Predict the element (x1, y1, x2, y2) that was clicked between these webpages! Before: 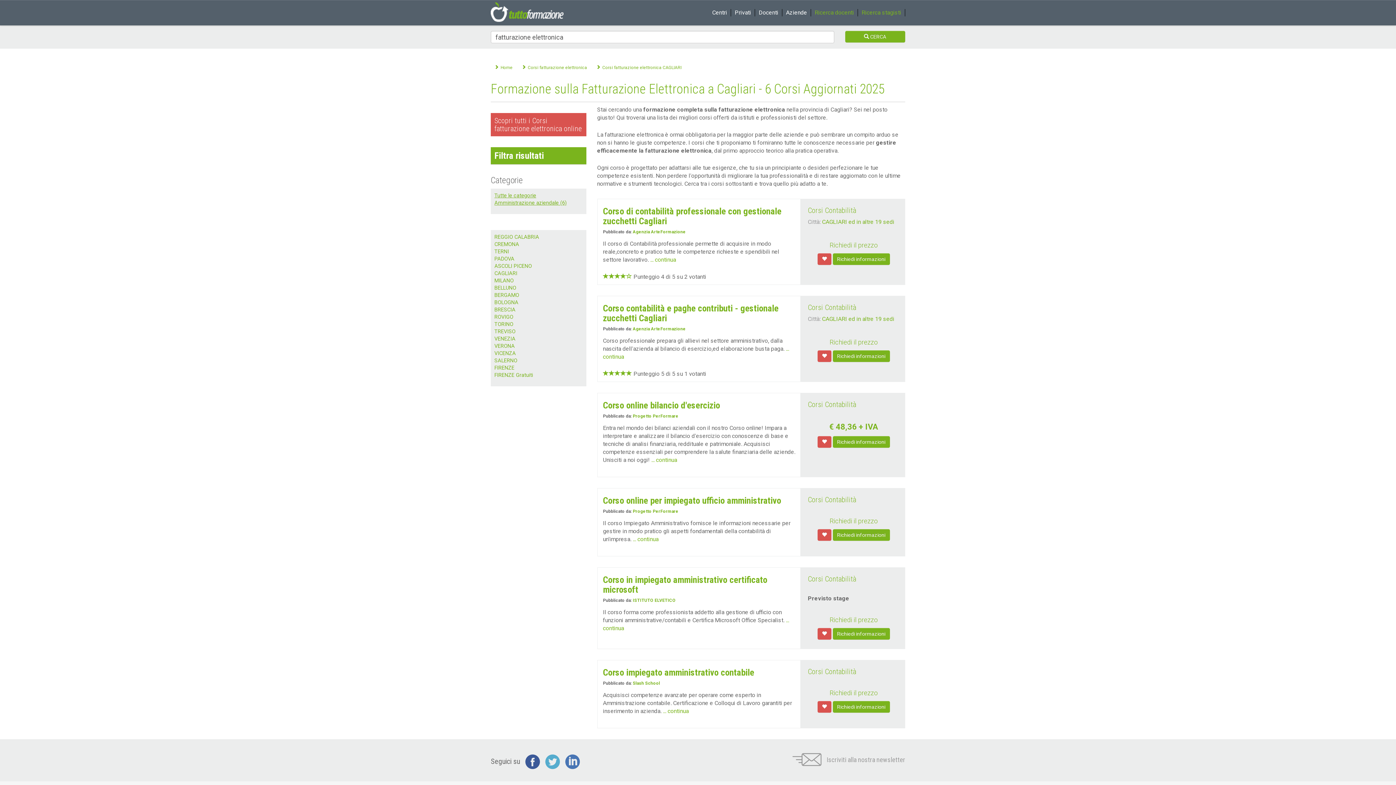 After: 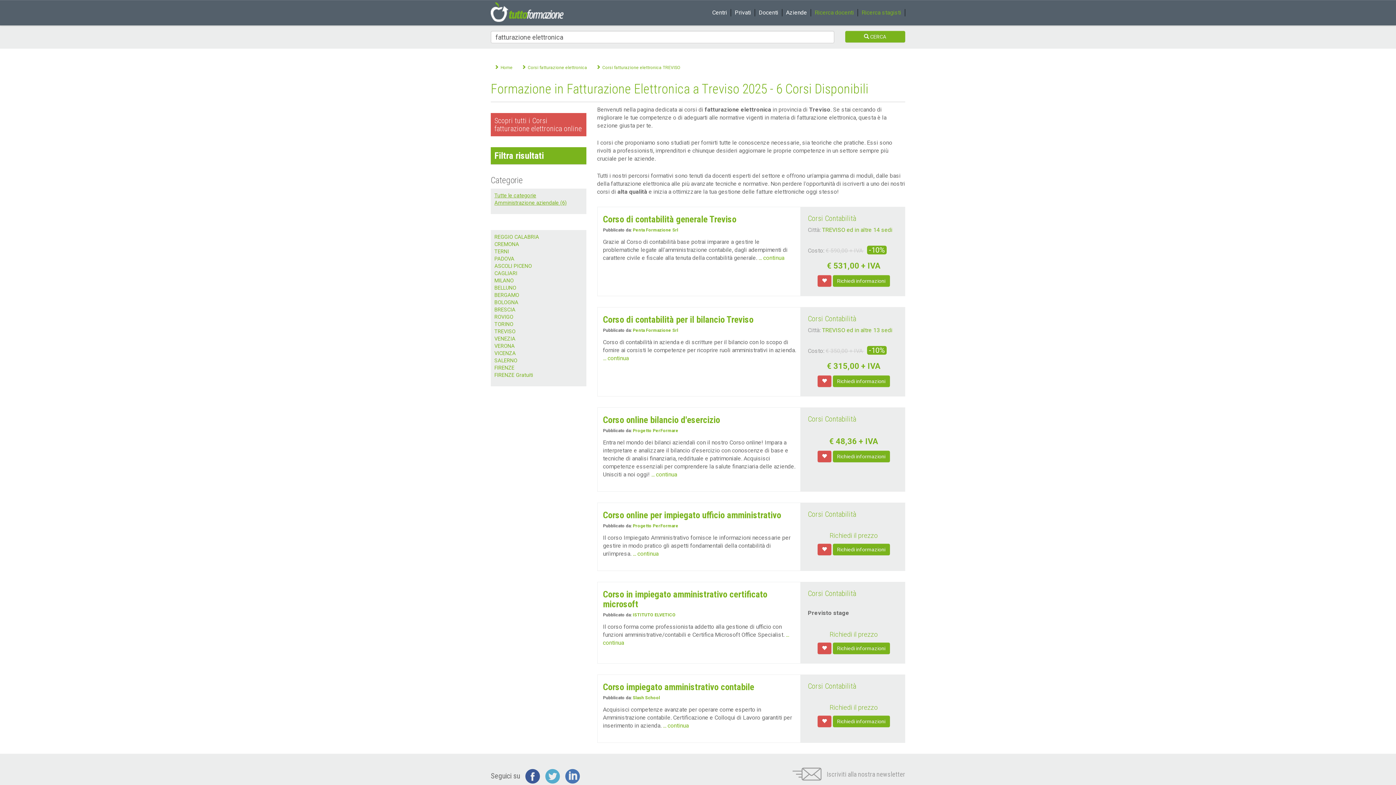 Action: label: TREVISO bbox: (494, 328, 515, 334)